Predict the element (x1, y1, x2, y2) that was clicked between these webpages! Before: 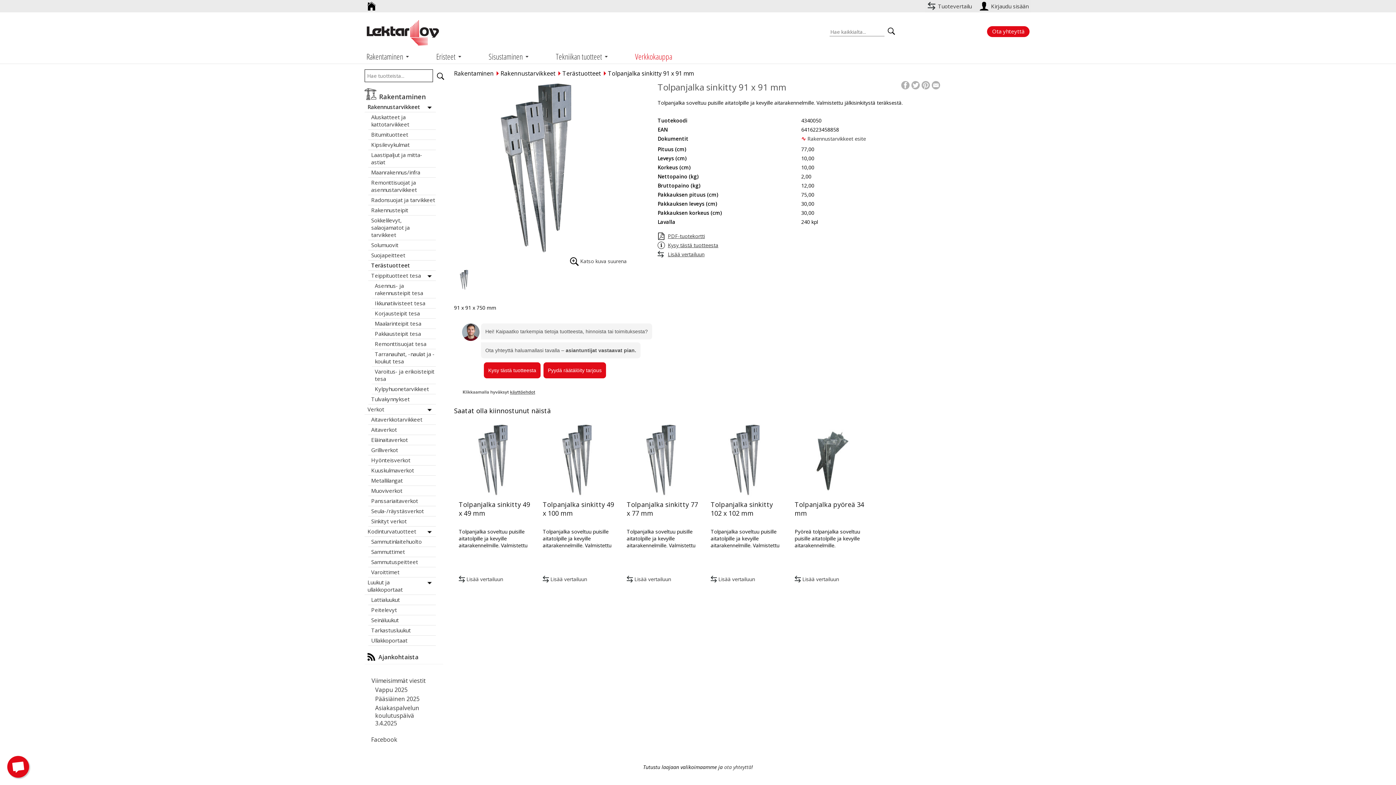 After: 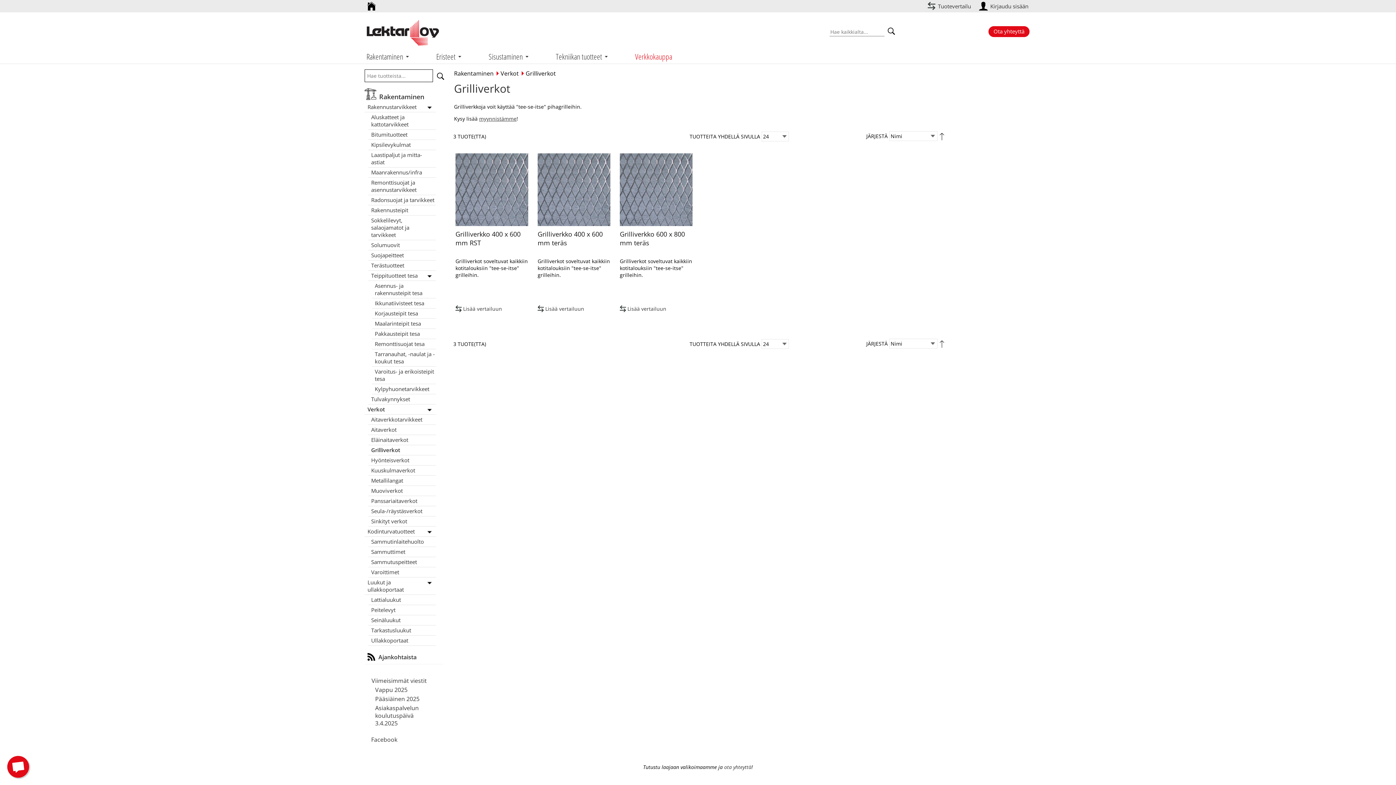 Action: label: Grilliverkot bbox: (368, 445, 436, 455)